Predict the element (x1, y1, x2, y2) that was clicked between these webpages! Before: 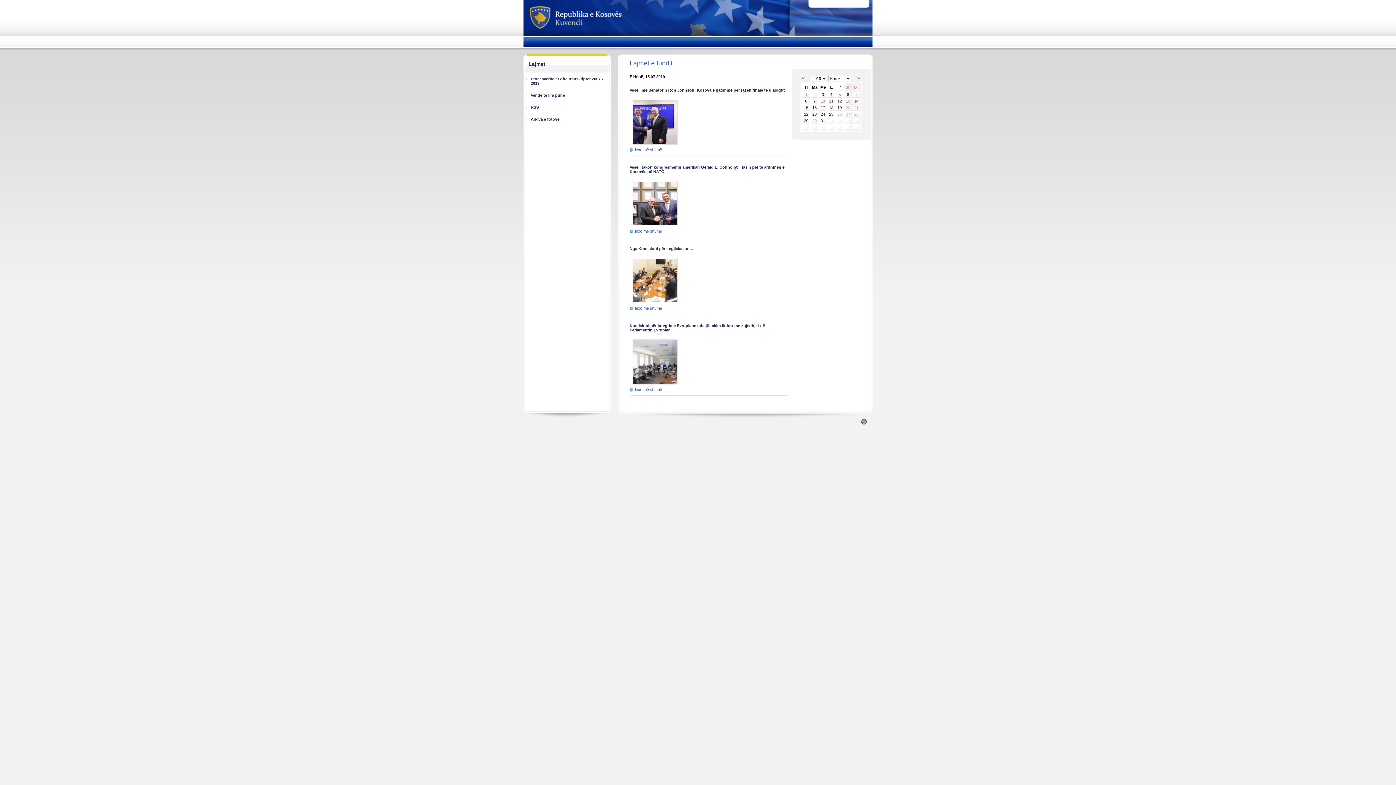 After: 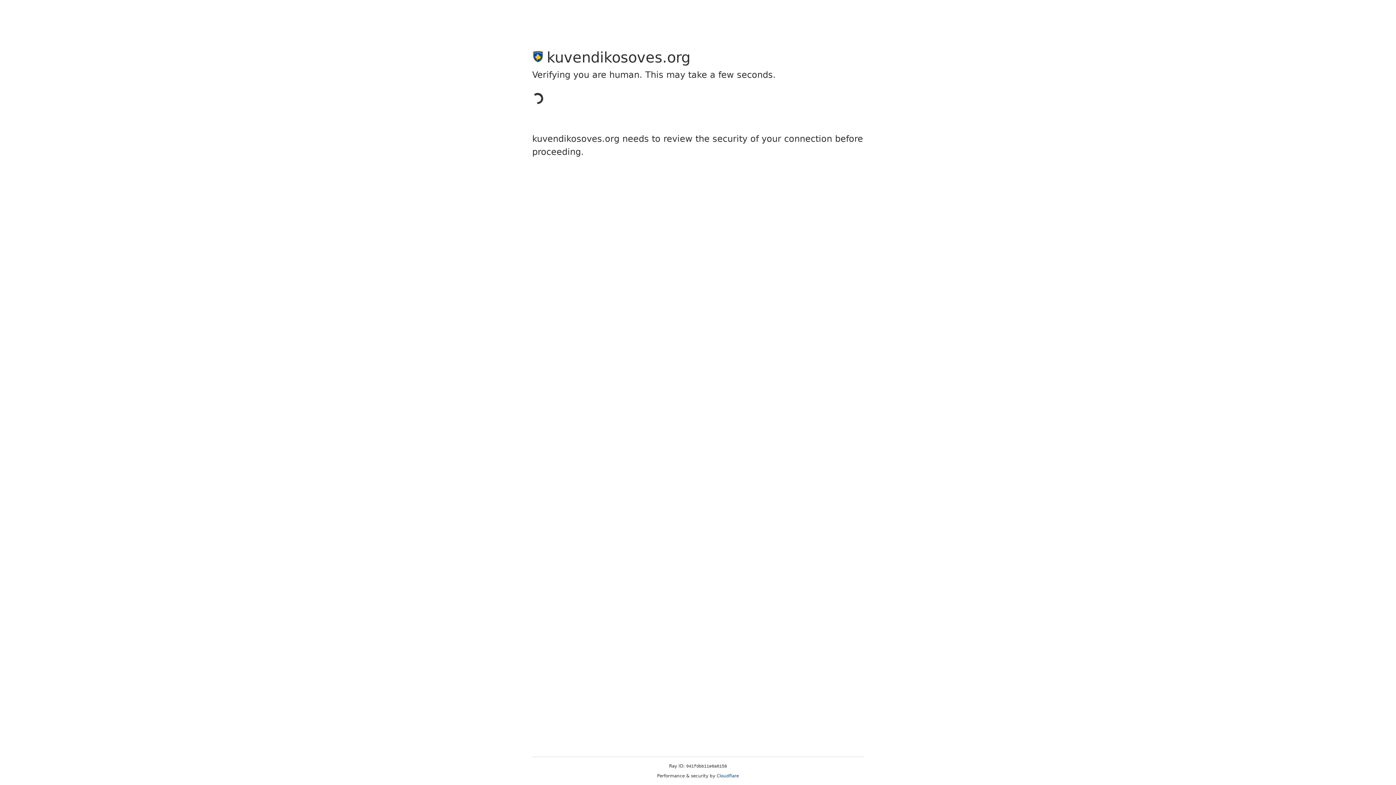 Action: bbox: (523, 0, 645, 36)